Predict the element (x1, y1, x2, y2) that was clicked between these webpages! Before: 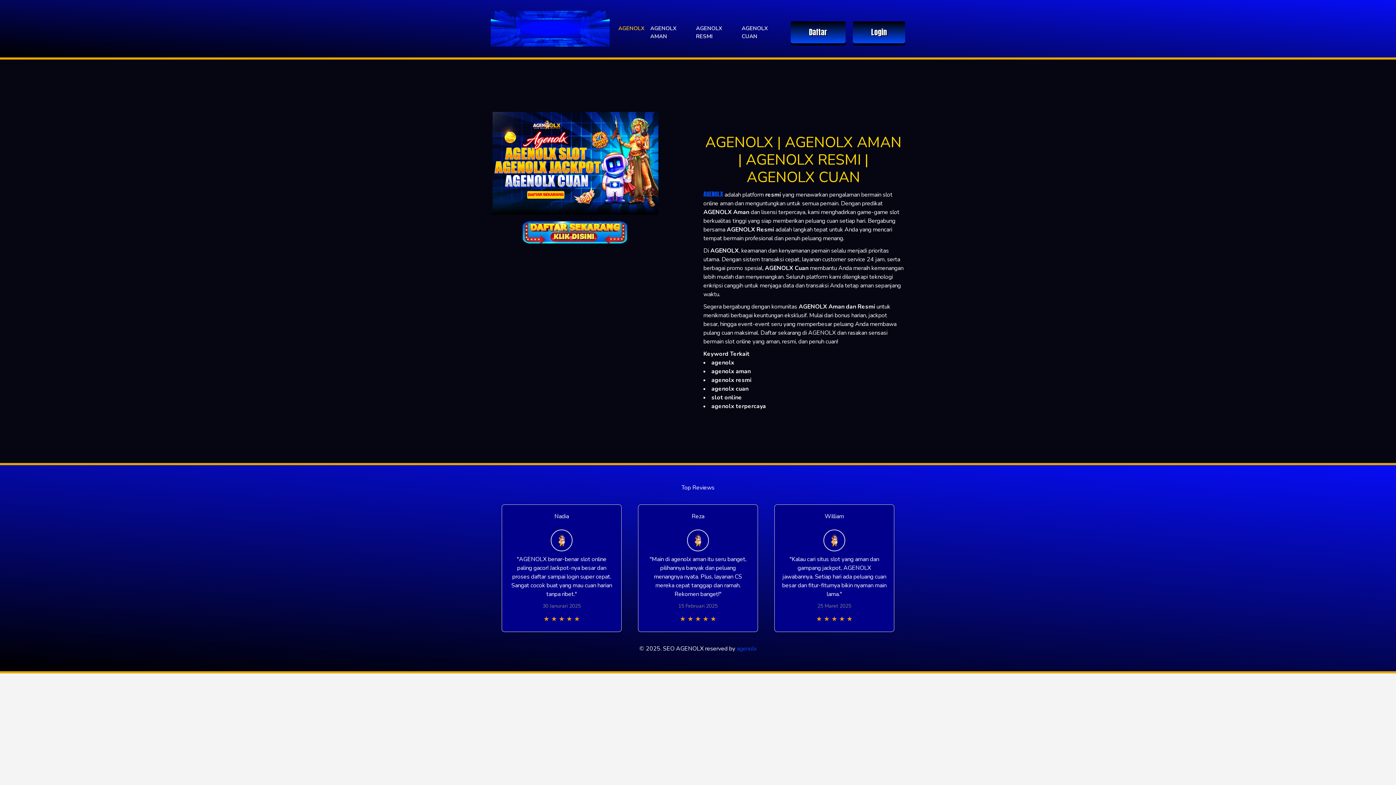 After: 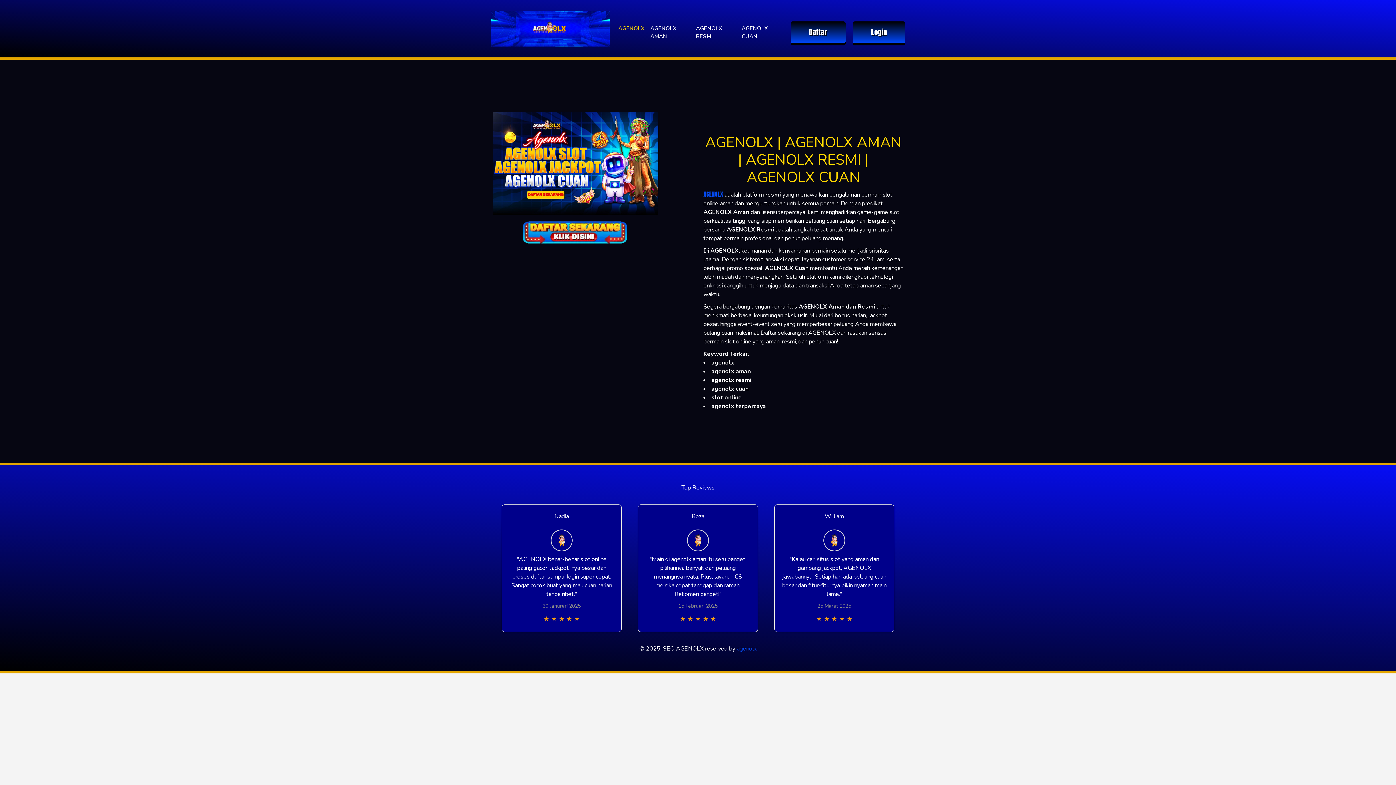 Action: label: AGENOLX CUAN bbox: (738, 21, 783, 43)